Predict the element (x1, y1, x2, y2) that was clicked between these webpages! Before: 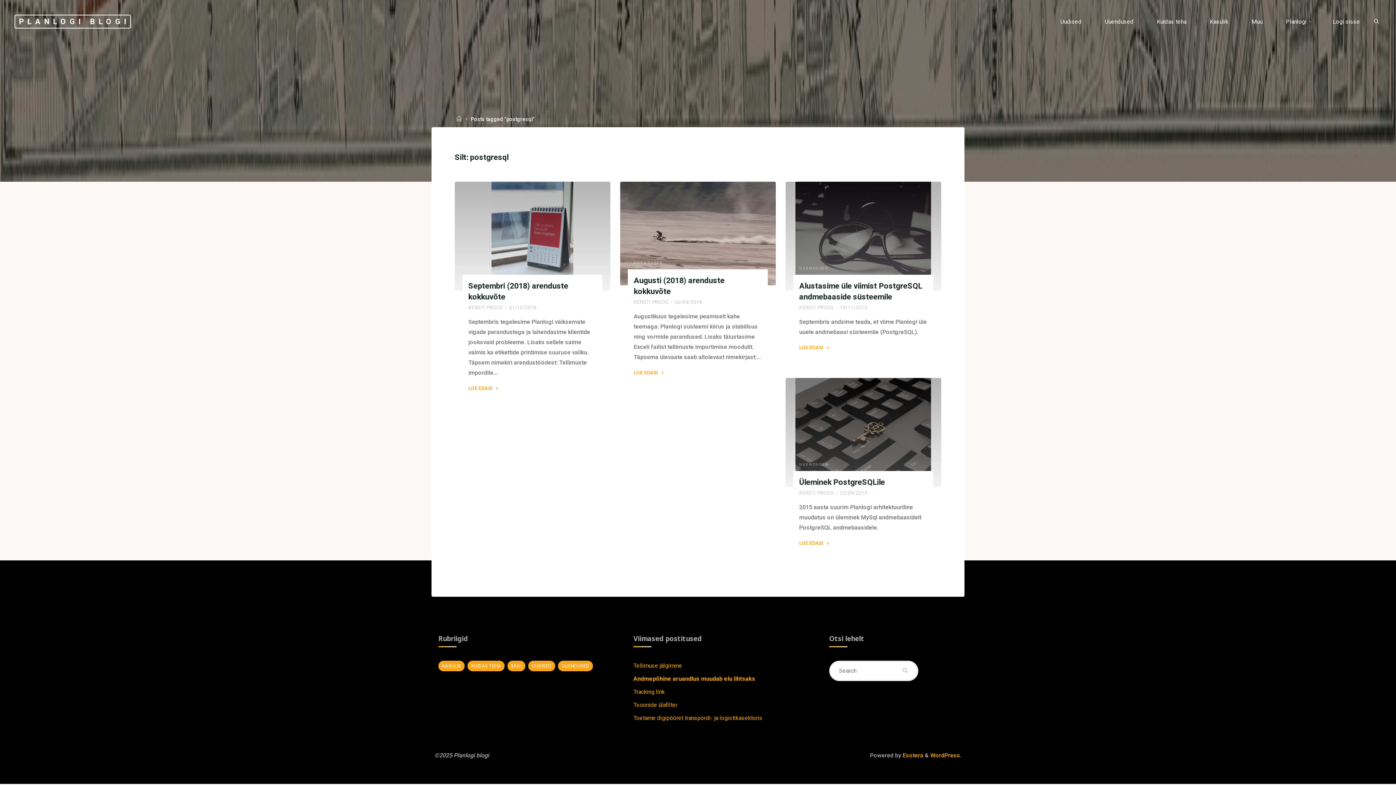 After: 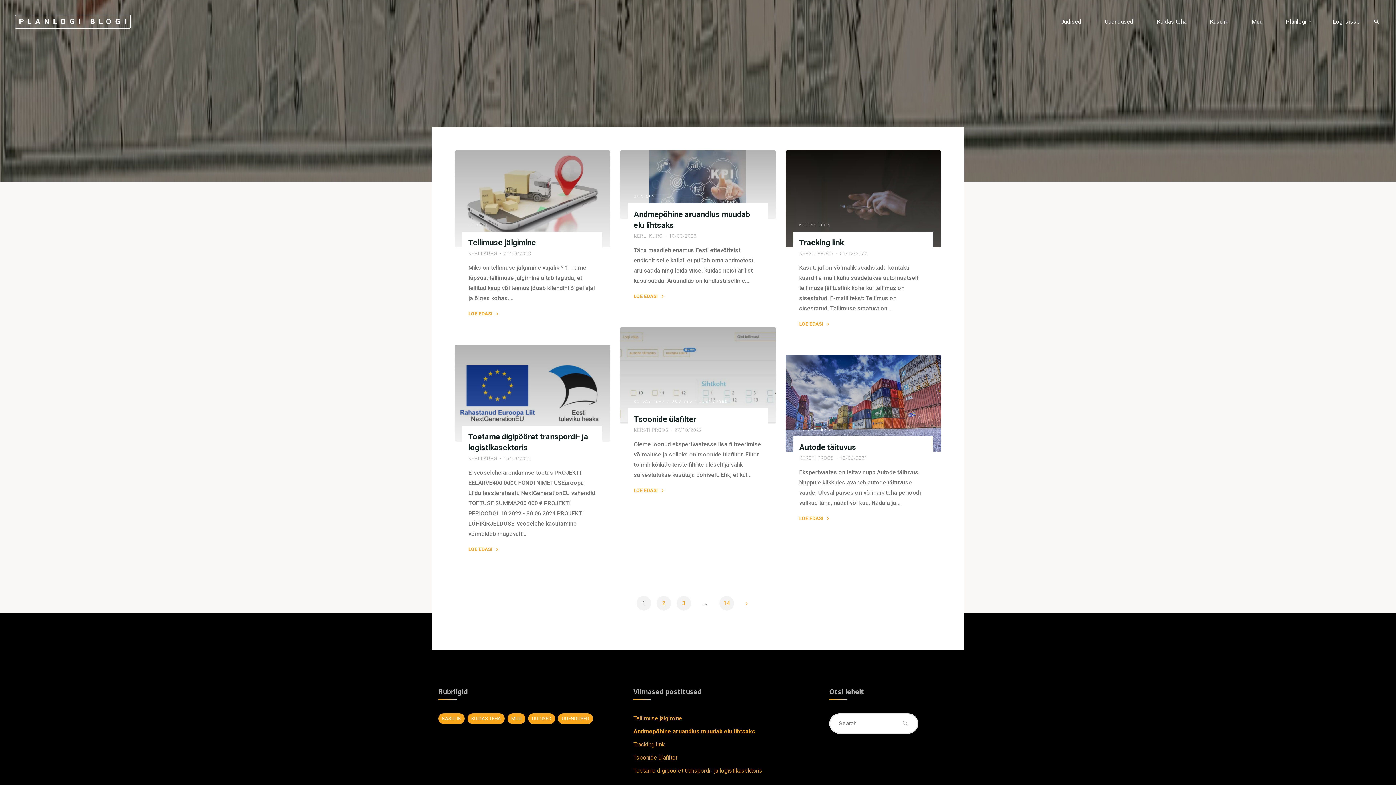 Action: label: PLANLOGI BLOGI bbox: (14, 14, 130, 28)